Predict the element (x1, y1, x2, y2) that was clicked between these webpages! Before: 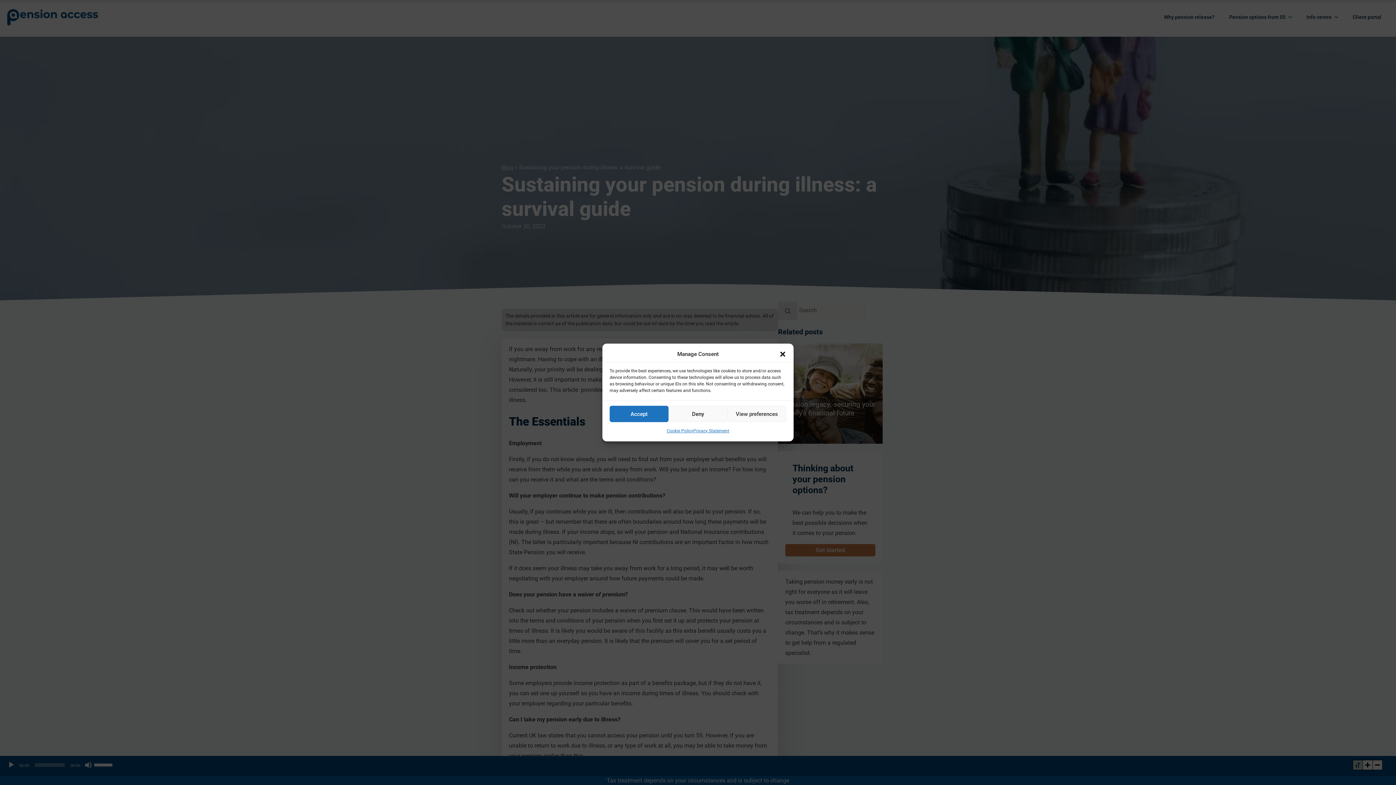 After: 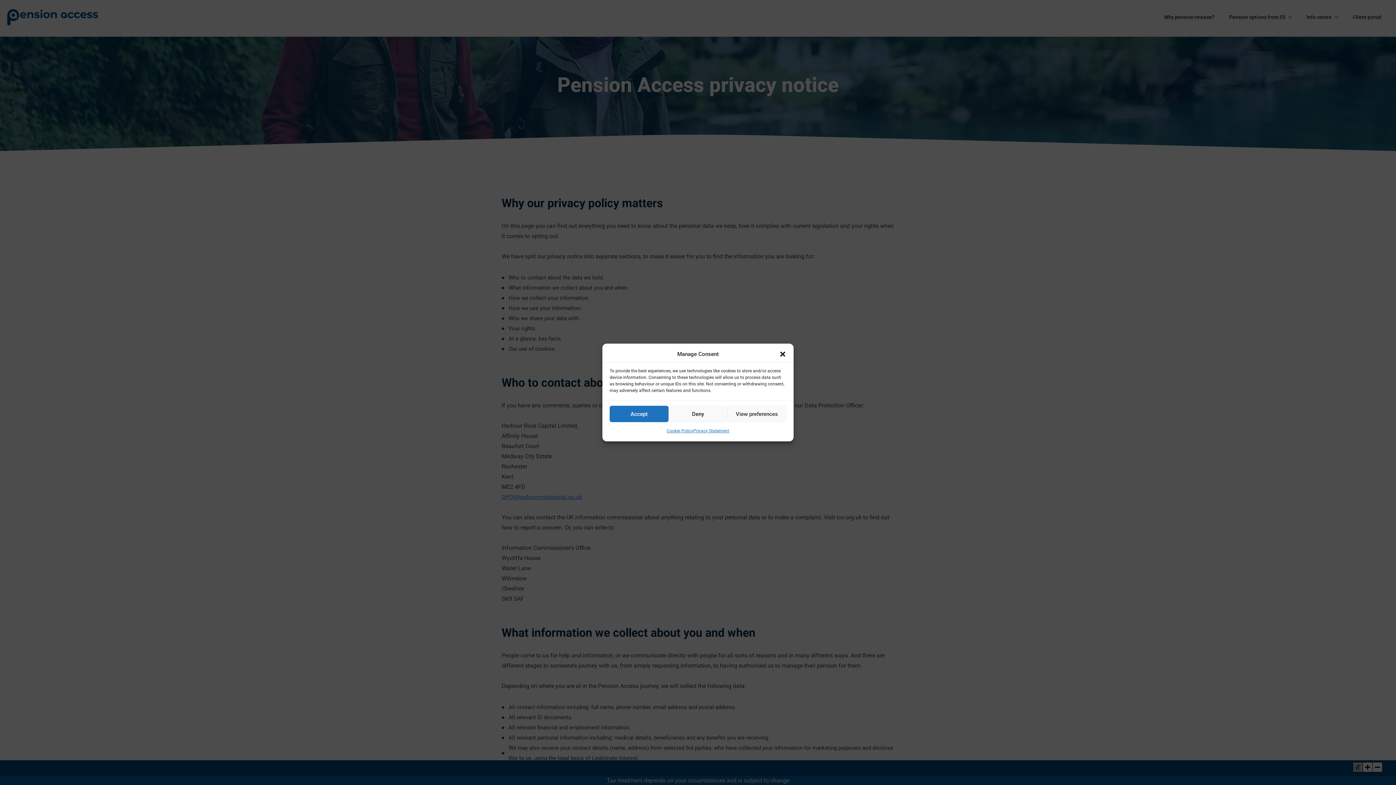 Action: bbox: (693, 426, 729, 436) label: Privacy Statement